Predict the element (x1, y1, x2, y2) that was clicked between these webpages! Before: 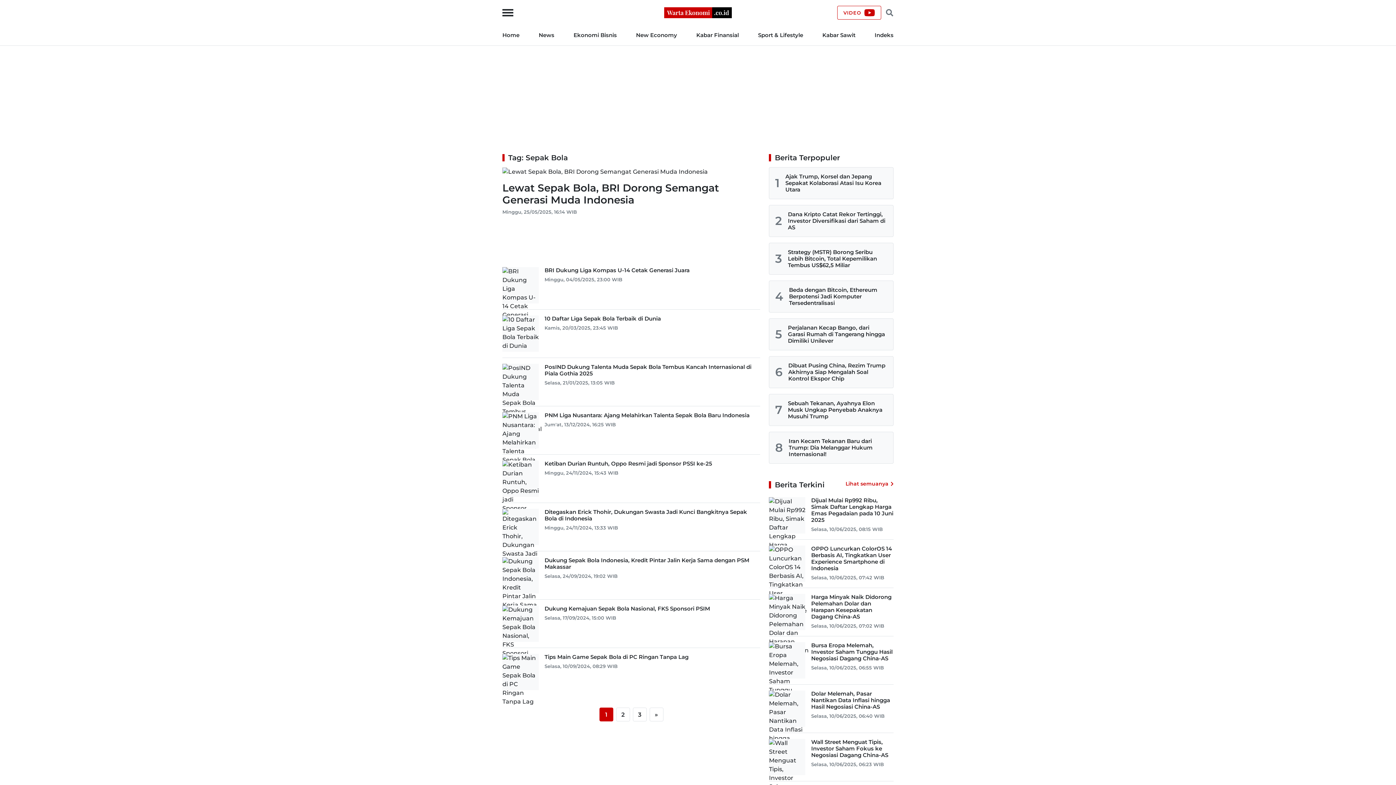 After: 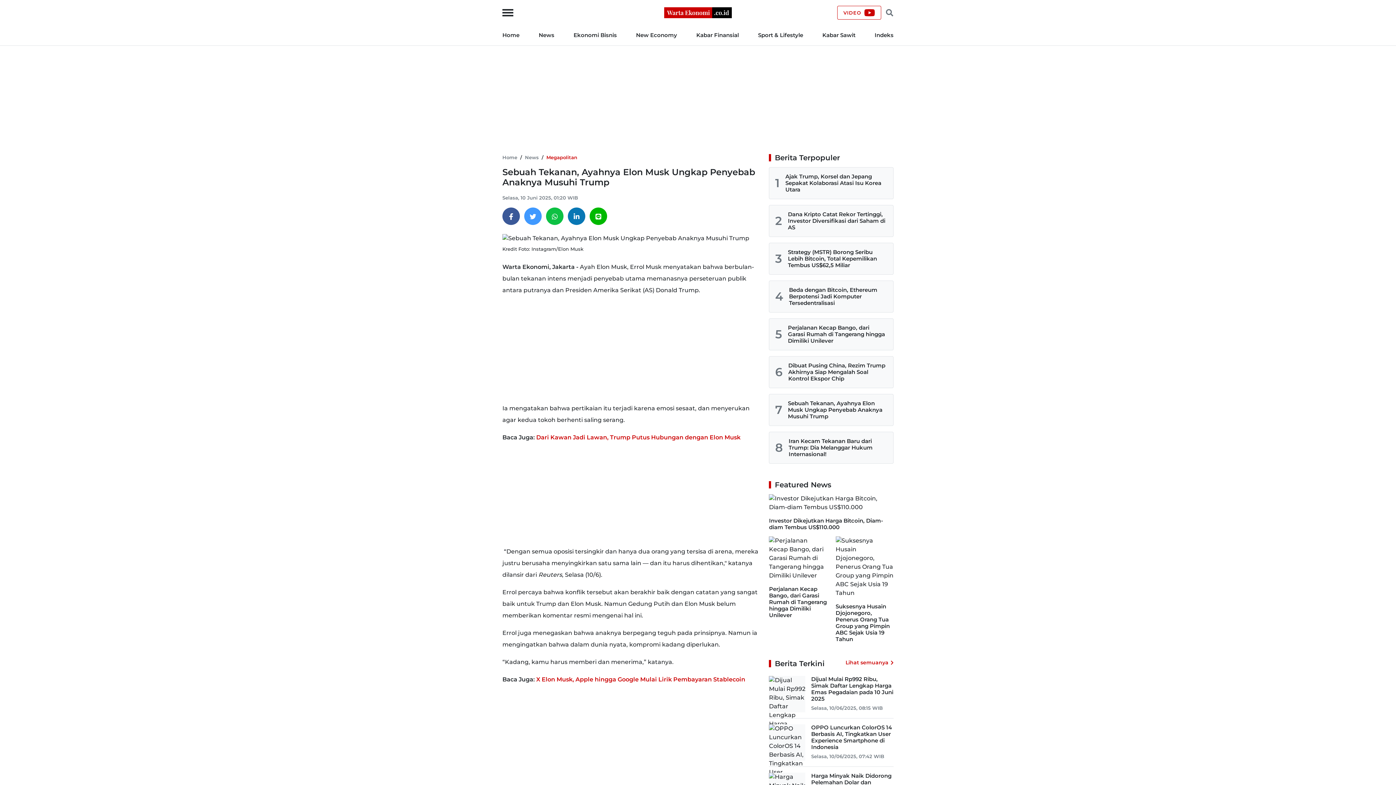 Action: label: Sebuah Tekanan, Ayahnya Elon Musk Ungkap Penyebab Anaknya Musuhi Trump bbox: (788, 400, 882, 420)